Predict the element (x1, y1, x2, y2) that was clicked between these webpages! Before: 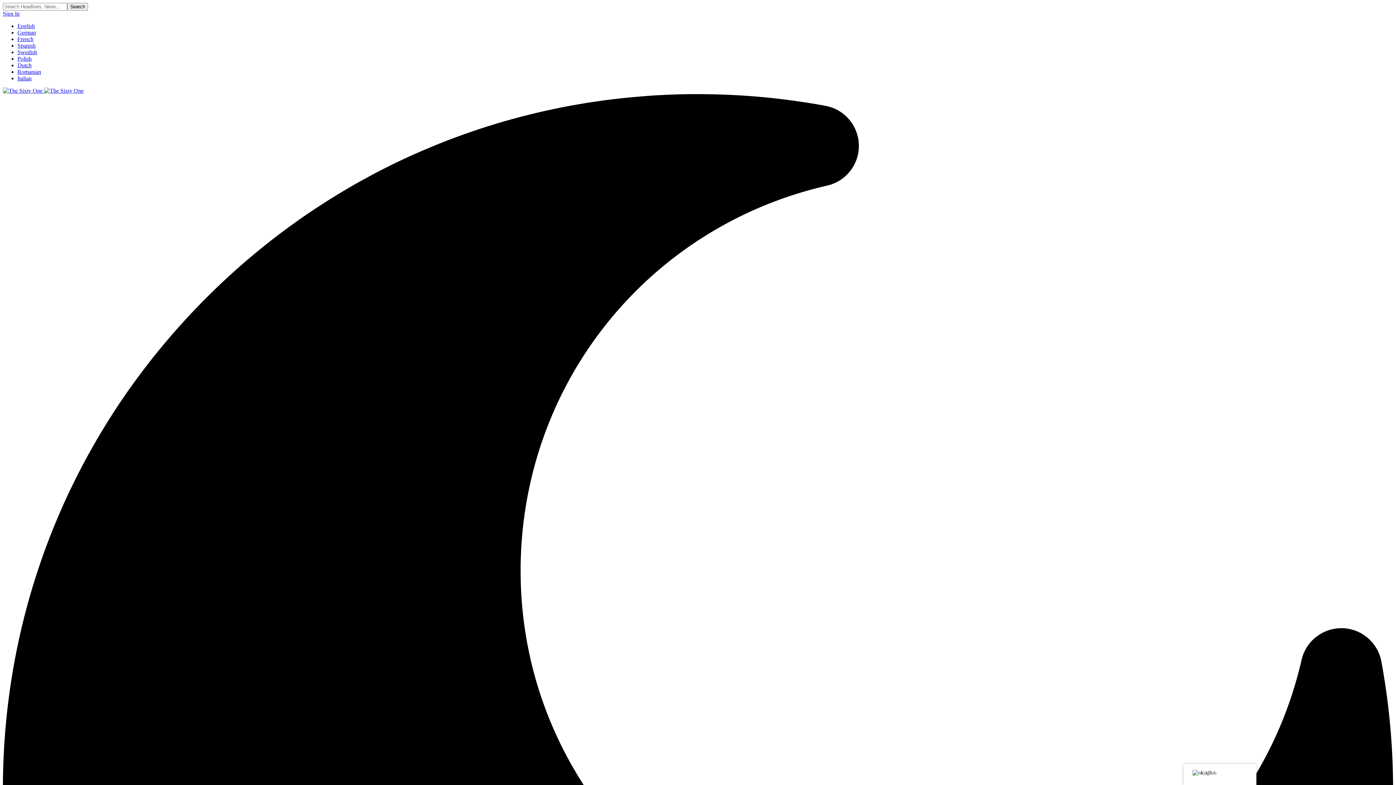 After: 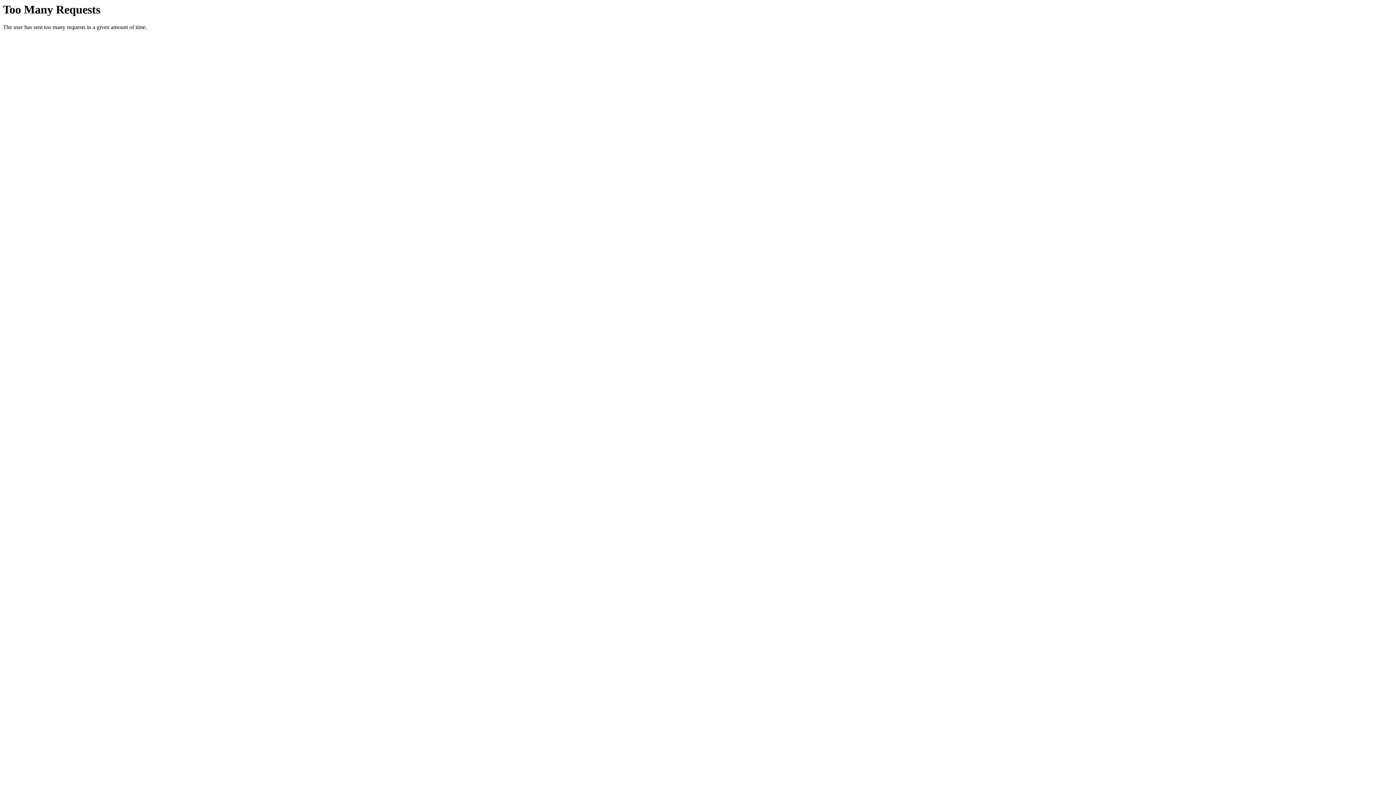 Action: bbox: (2, 87, 83, 93) label:  